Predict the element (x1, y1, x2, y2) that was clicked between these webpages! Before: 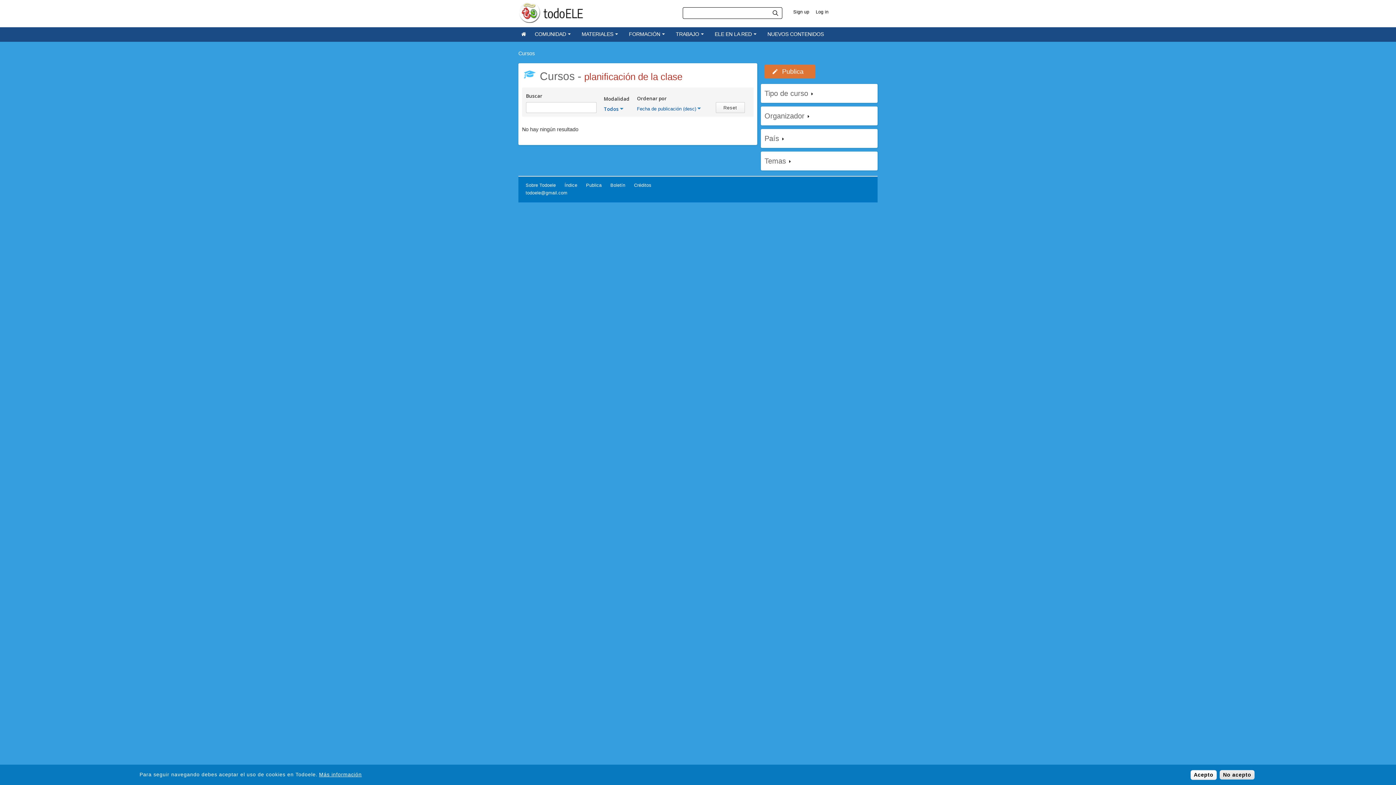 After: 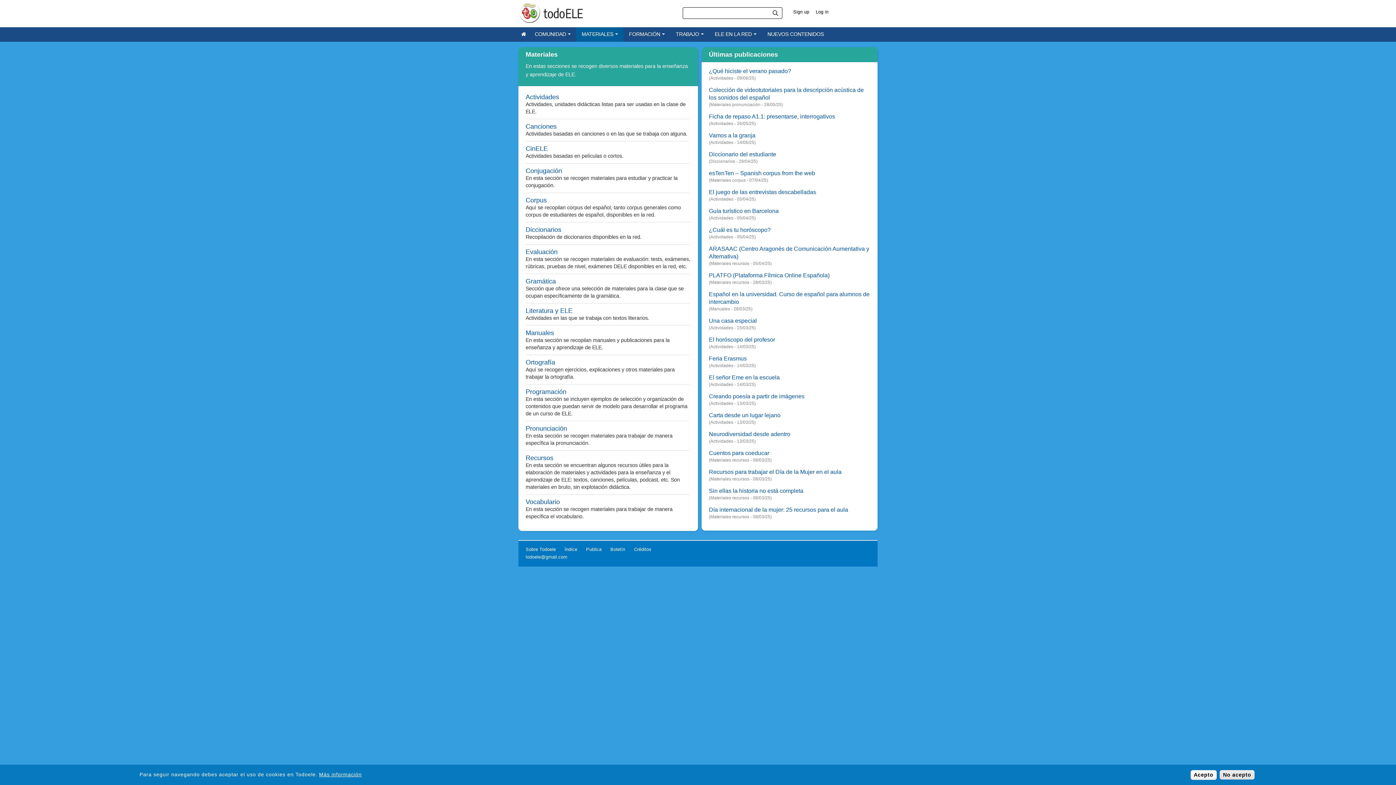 Action: label: MATERIALES  bbox: (576, 27, 623, 41)